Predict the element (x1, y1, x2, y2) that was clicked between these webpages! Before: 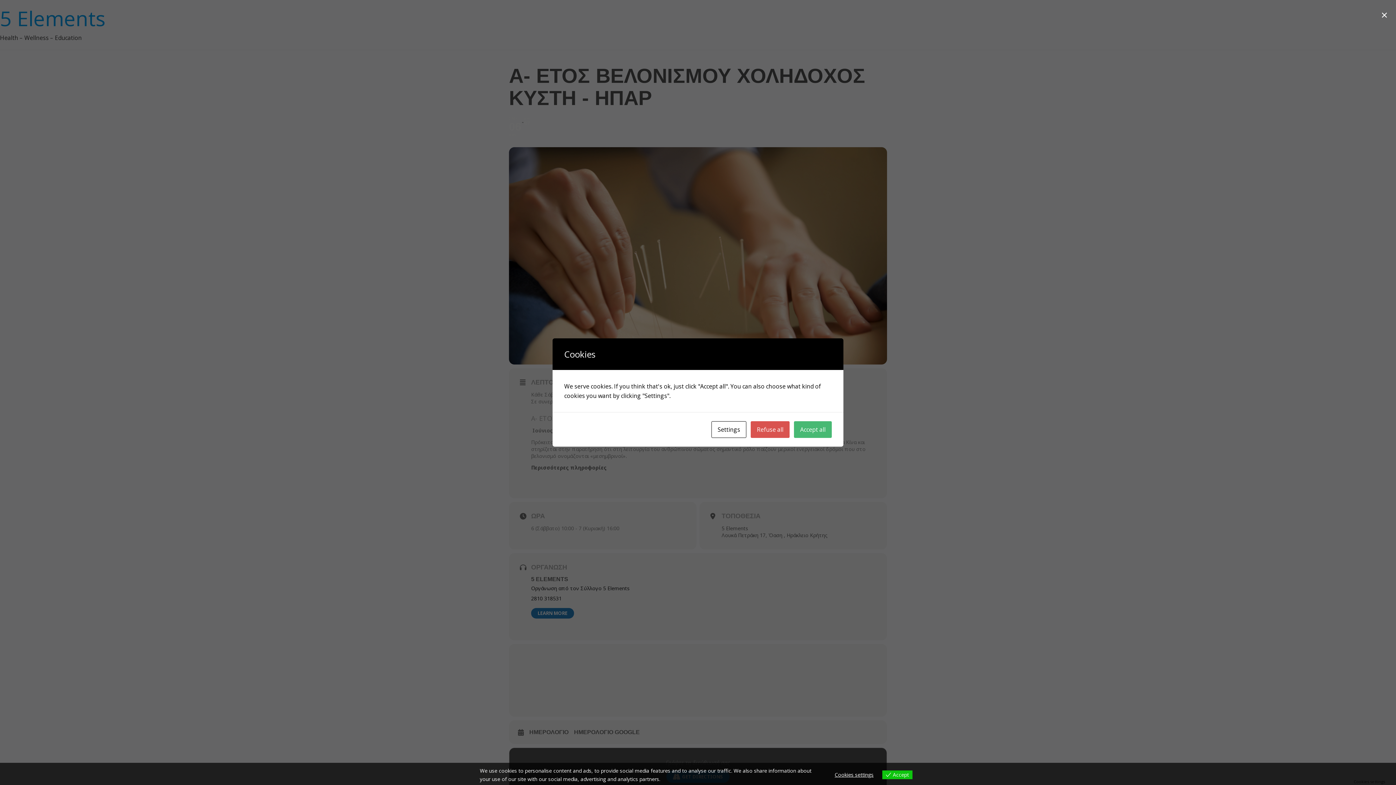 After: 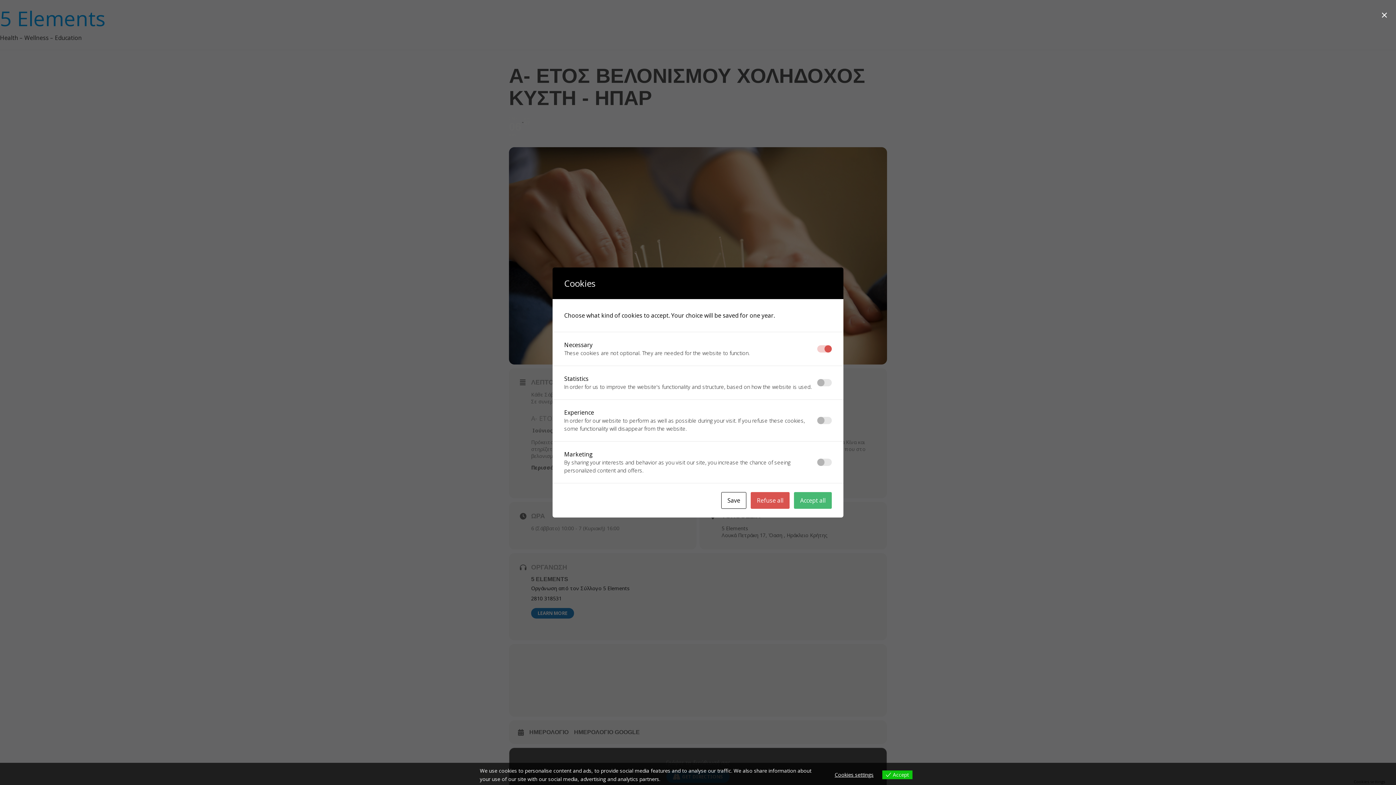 Action: label: Settings bbox: (711, 421, 746, 438)